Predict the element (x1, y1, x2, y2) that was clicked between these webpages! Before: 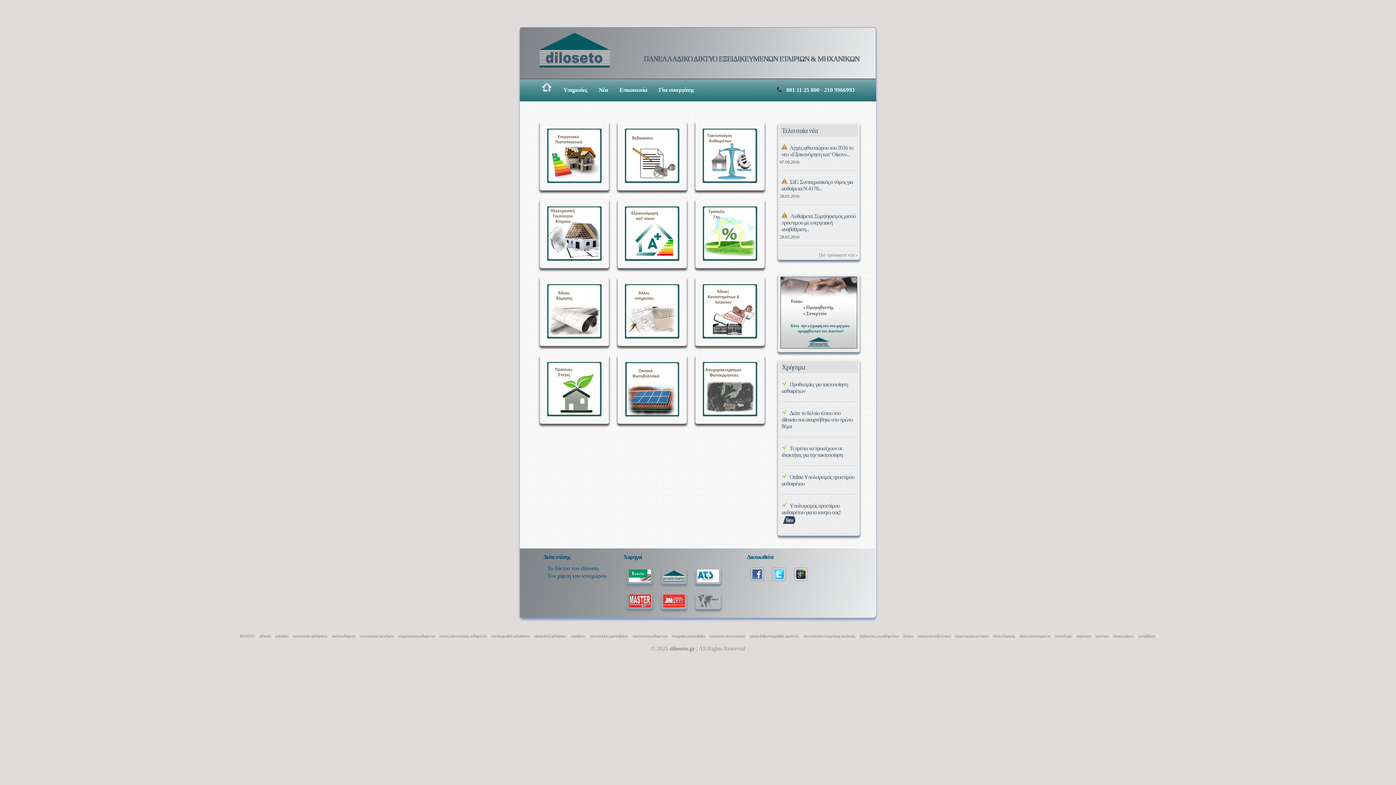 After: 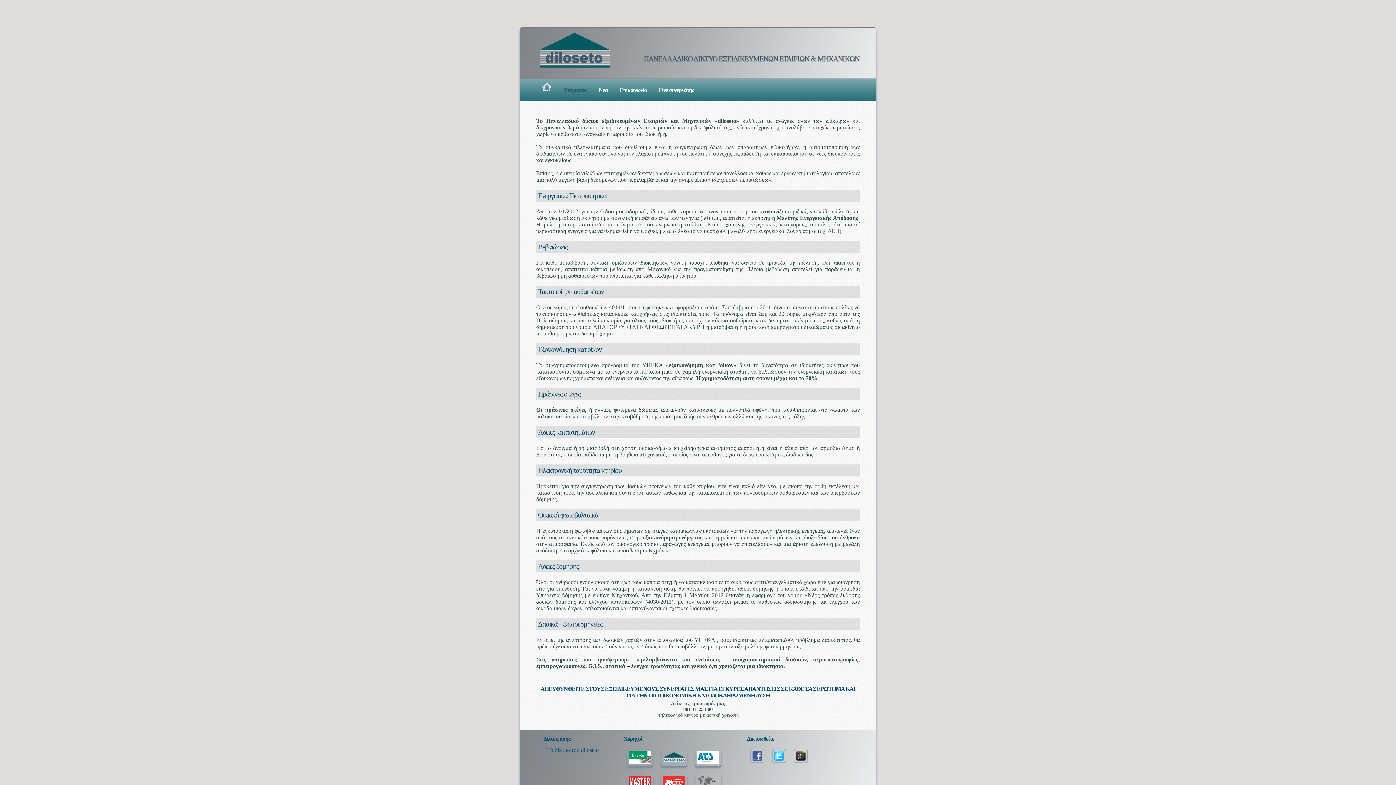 Action: label: Υπηρεσίες bbox: (563, 86, 587, 93)